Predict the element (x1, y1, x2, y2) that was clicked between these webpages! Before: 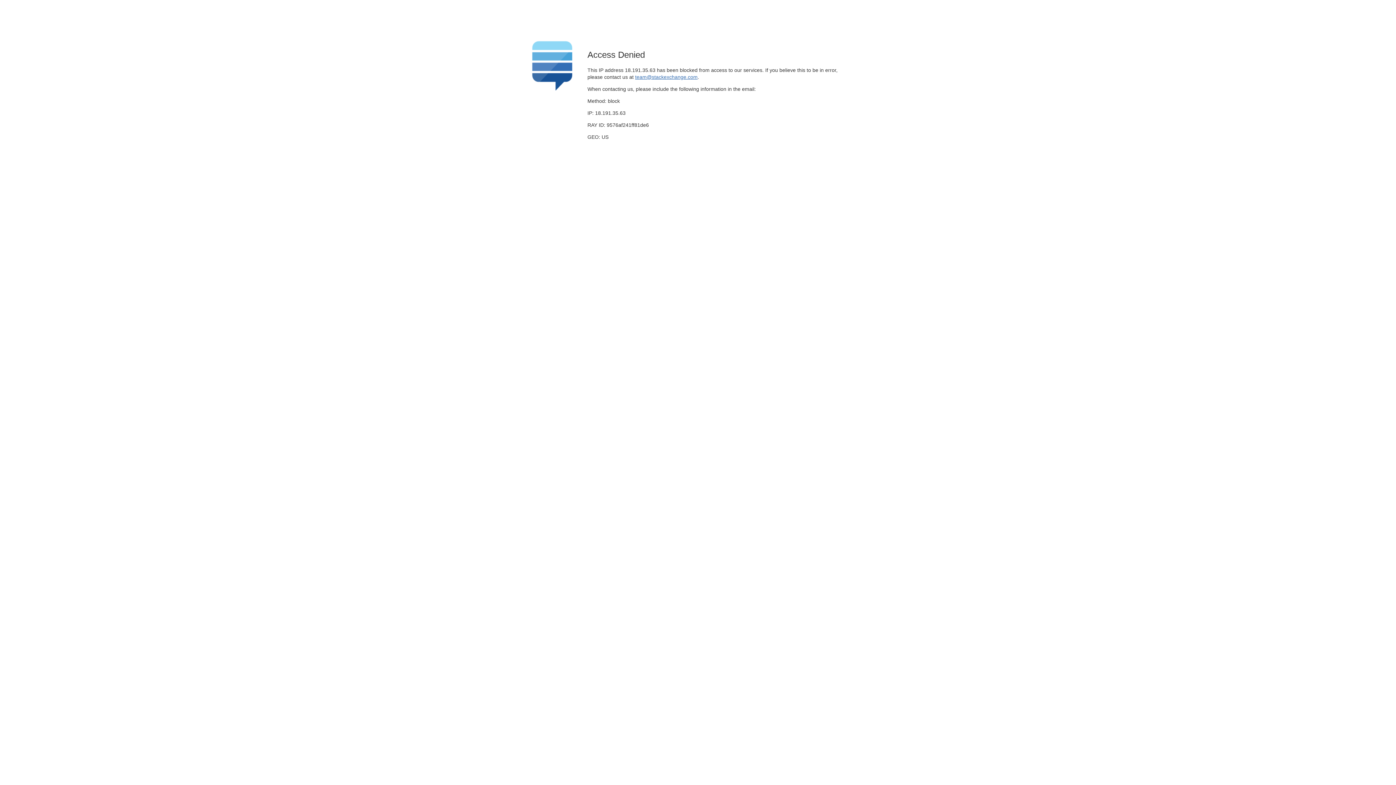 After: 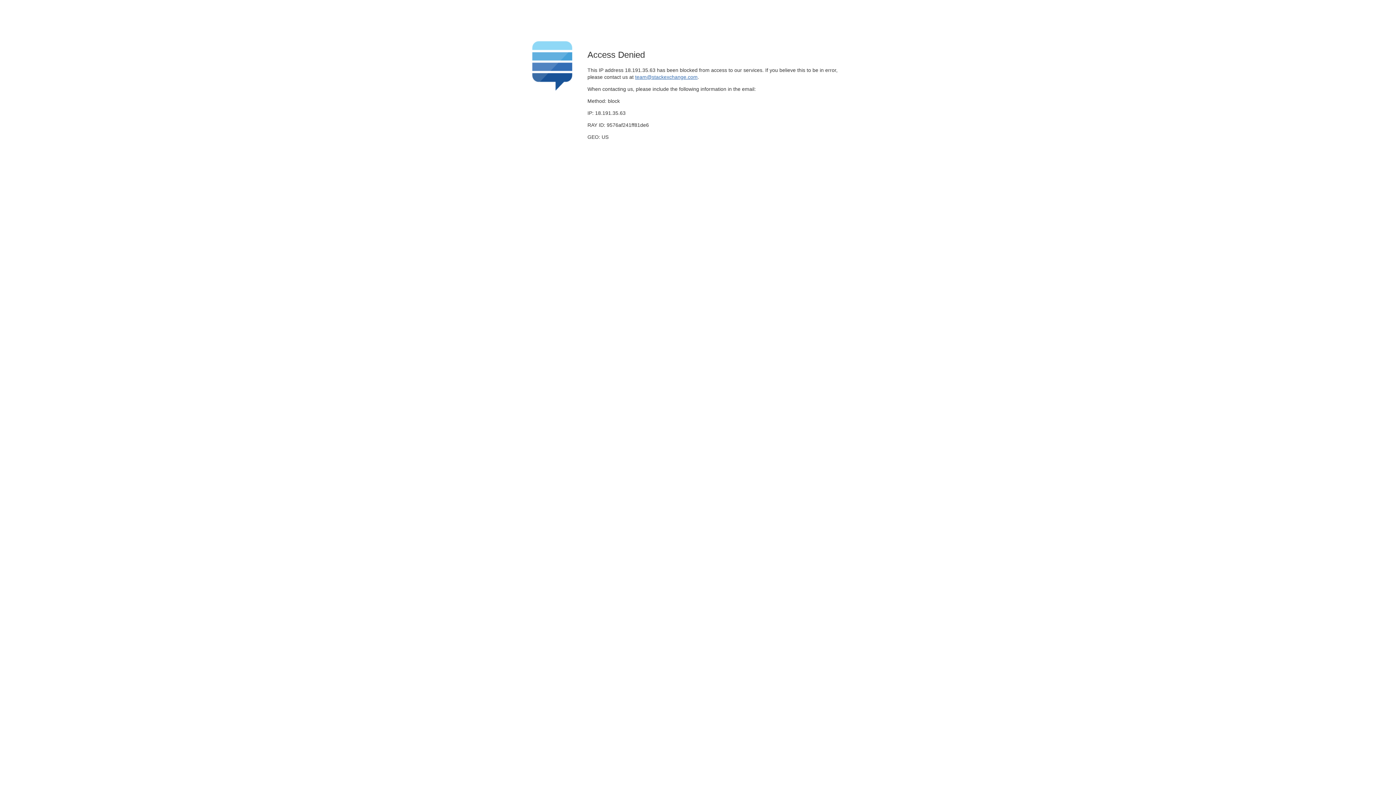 Action: label: team@stackexchange.com bbox: (635, 74, 697, 79)